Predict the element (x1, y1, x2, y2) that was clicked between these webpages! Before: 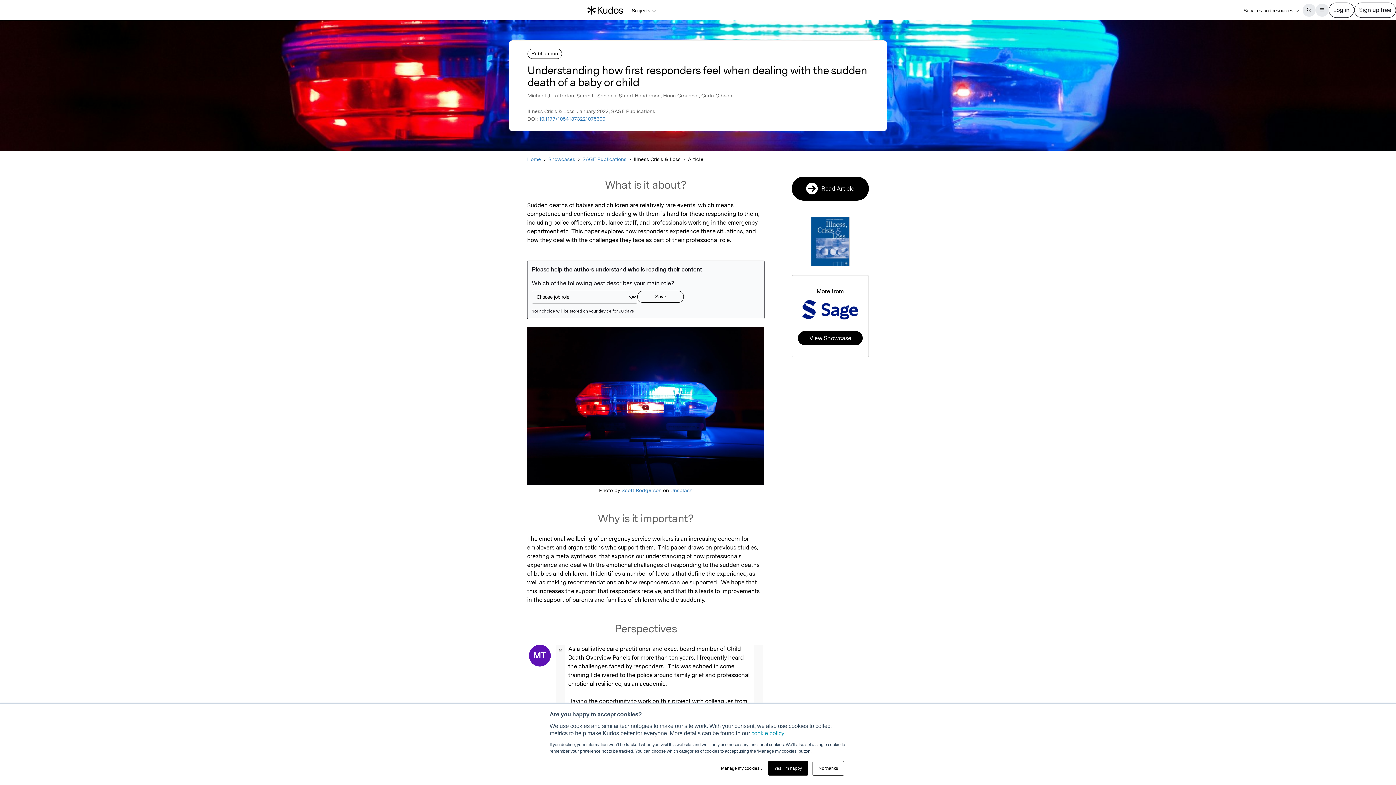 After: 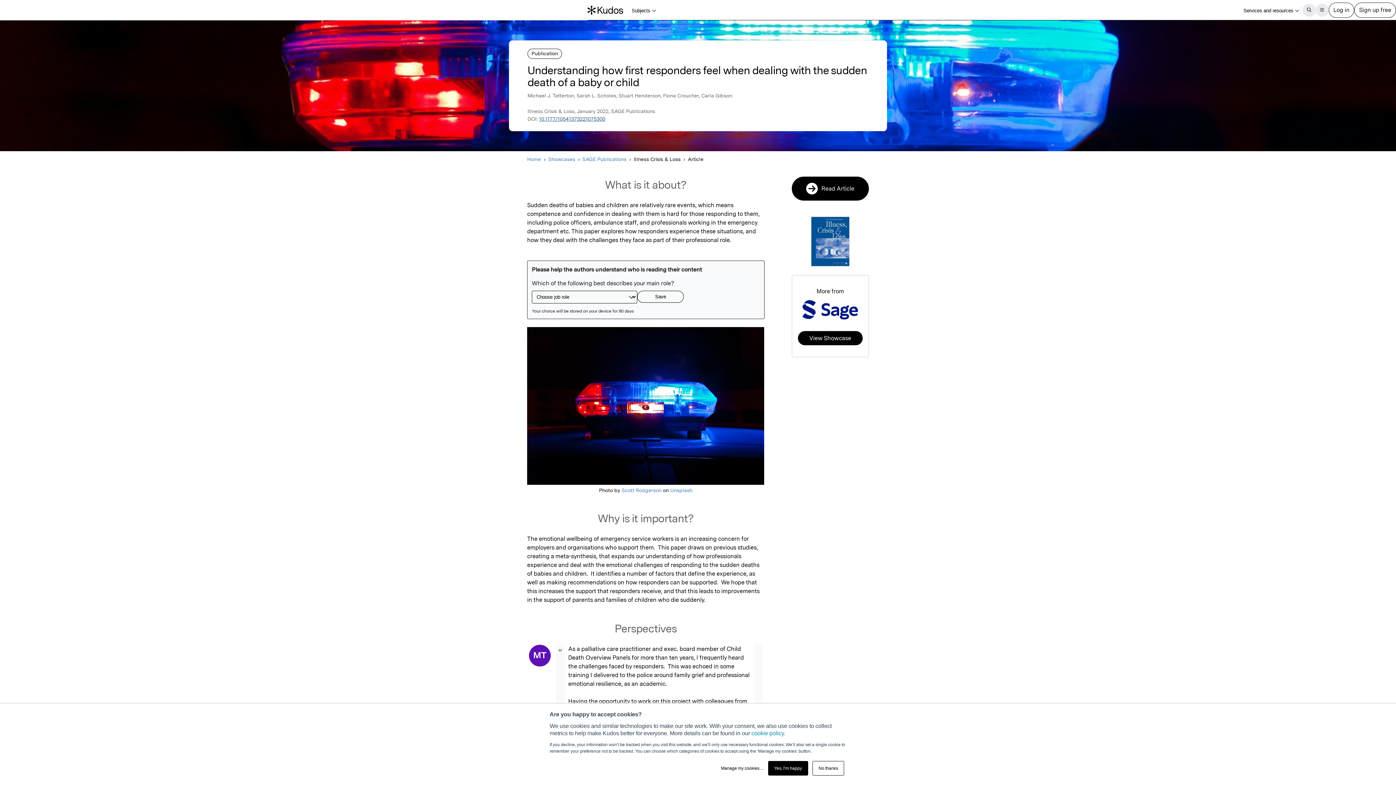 Action: label: 10.1177/10541373221075300 bbox: (539, 116, 605, 121)